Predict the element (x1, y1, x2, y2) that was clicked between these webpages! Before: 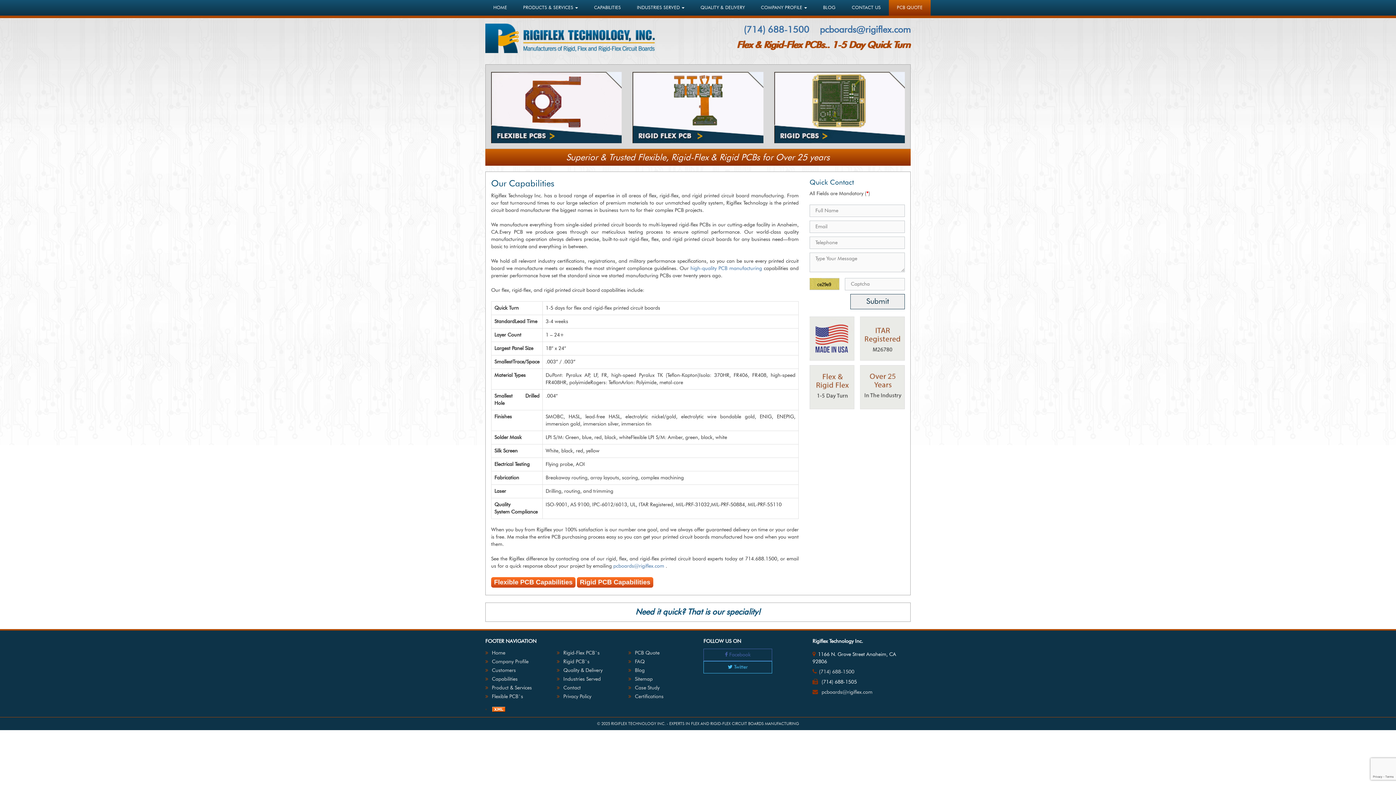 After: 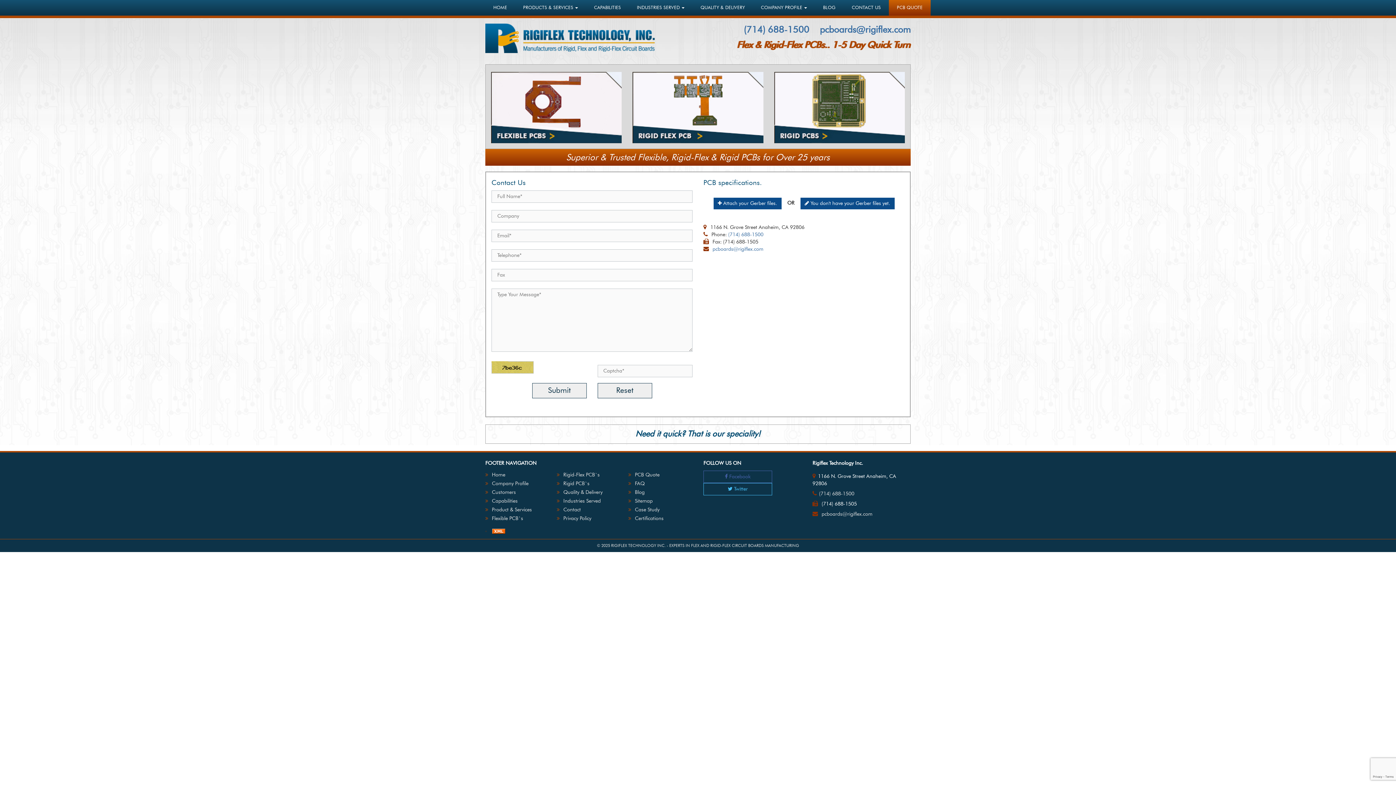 Action: bbox: (844, 0, 889, 15) label: CONTACT US